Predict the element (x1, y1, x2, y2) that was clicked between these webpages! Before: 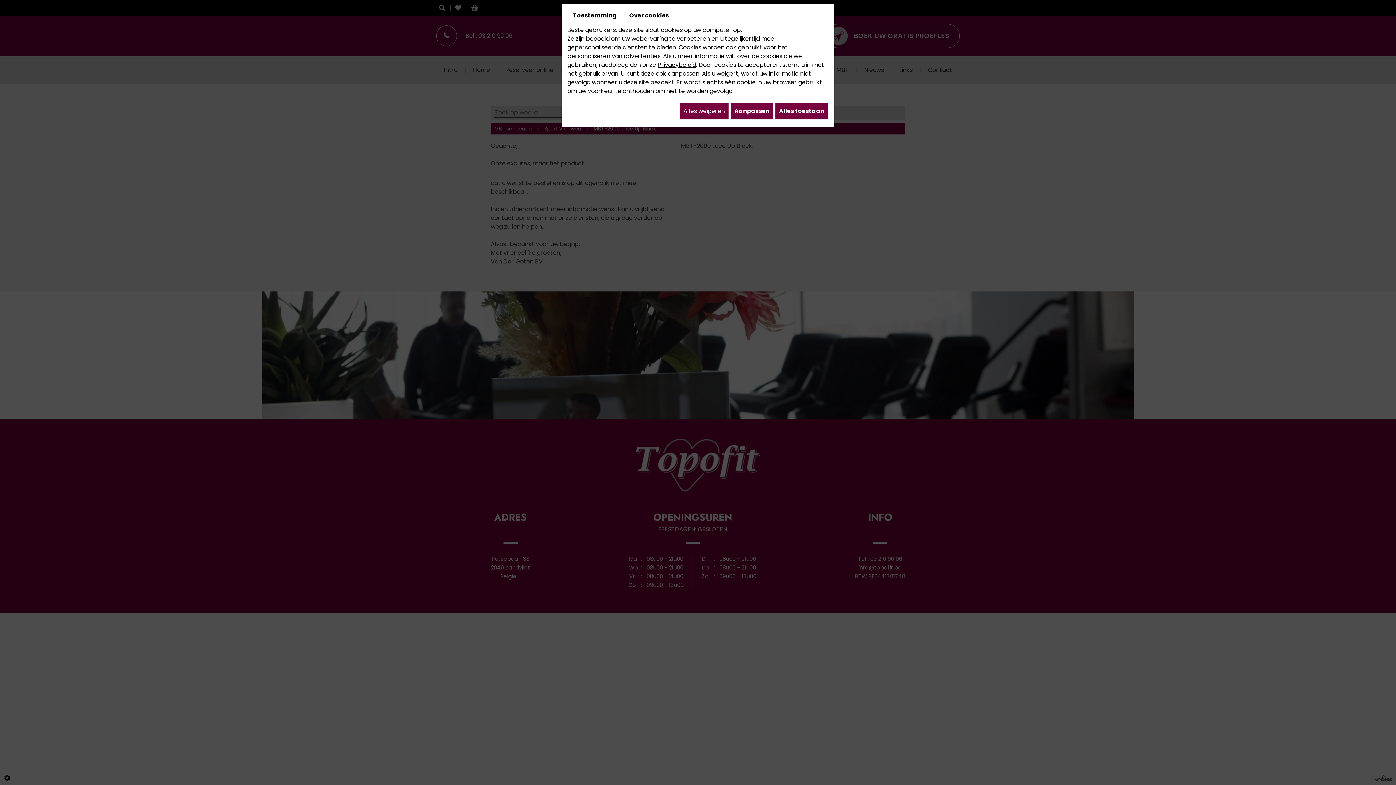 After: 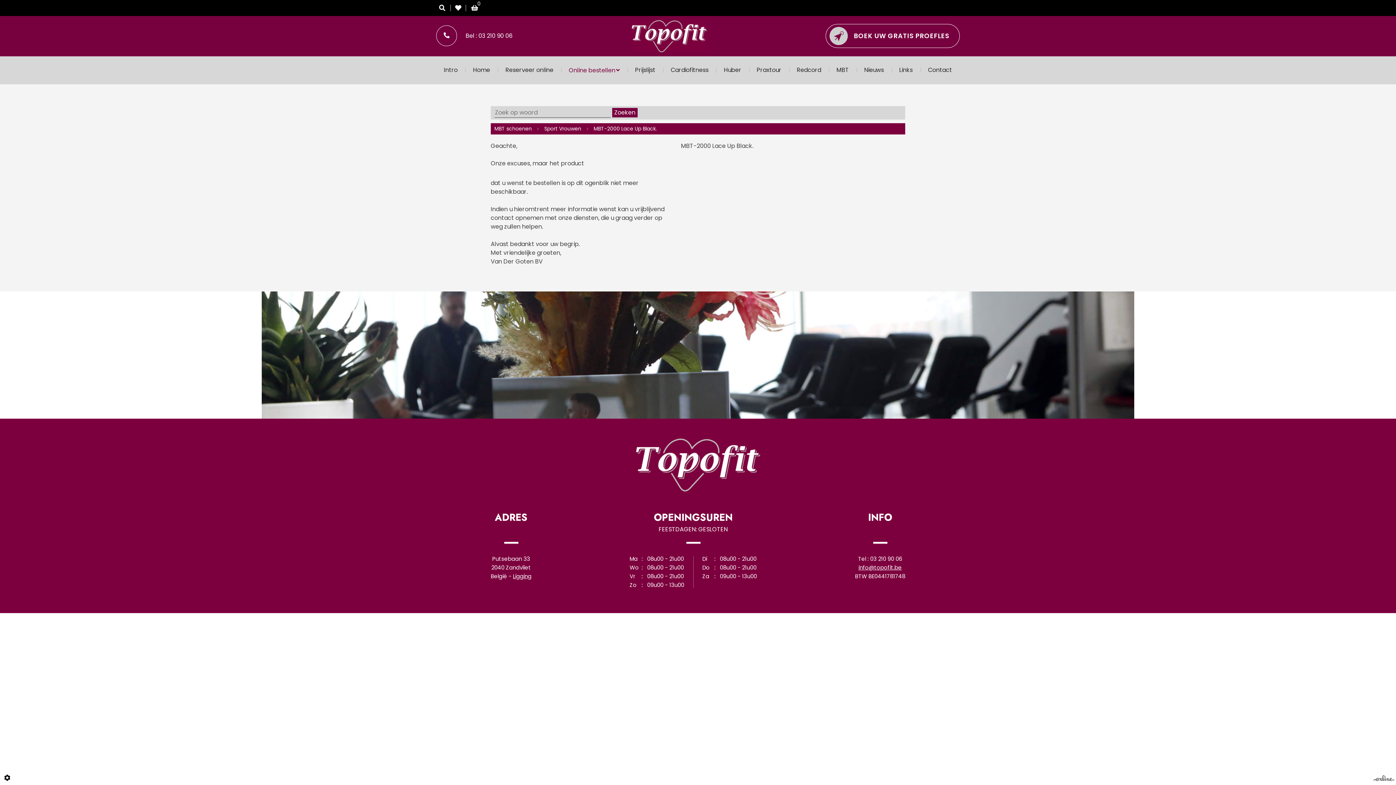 Action: bbox: (679, 102, 729, 119) label: Alles weigeren